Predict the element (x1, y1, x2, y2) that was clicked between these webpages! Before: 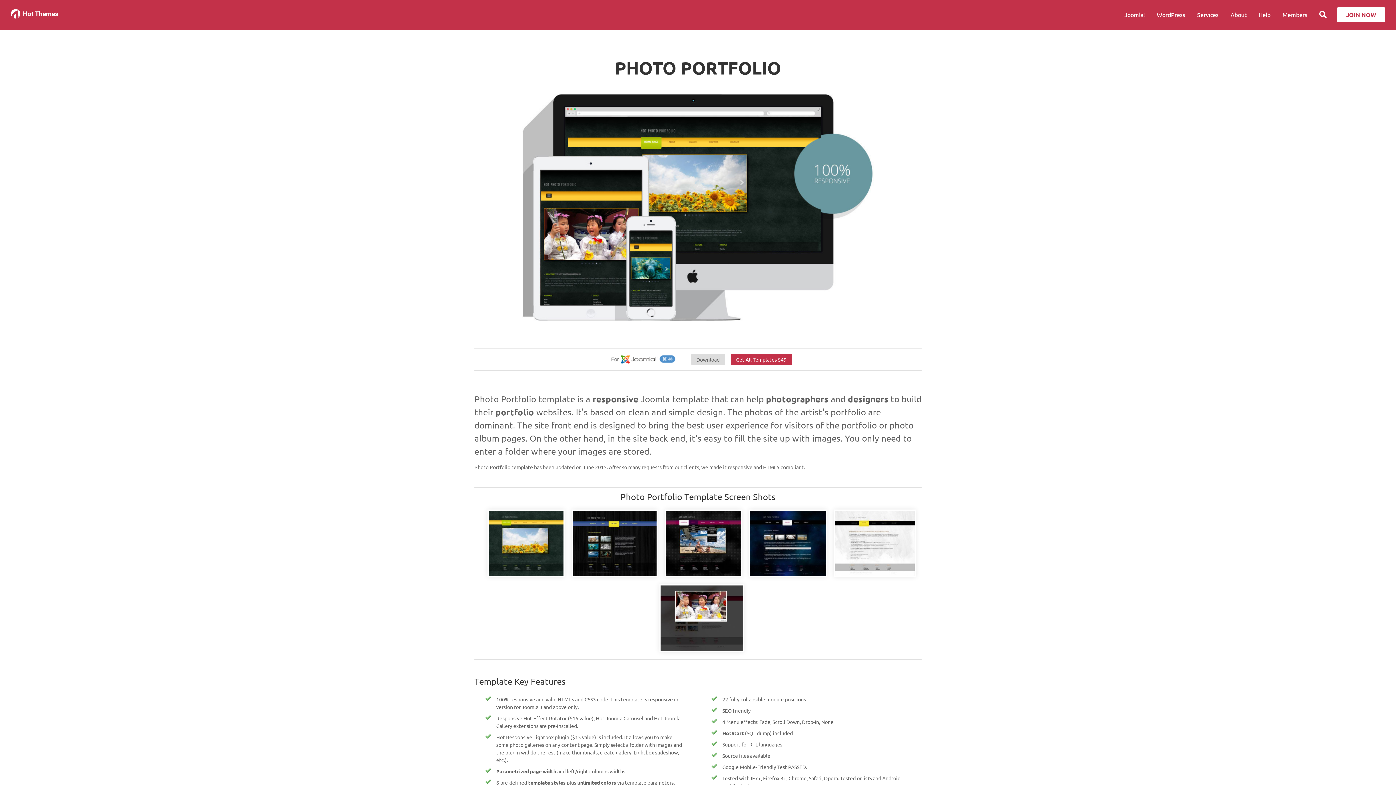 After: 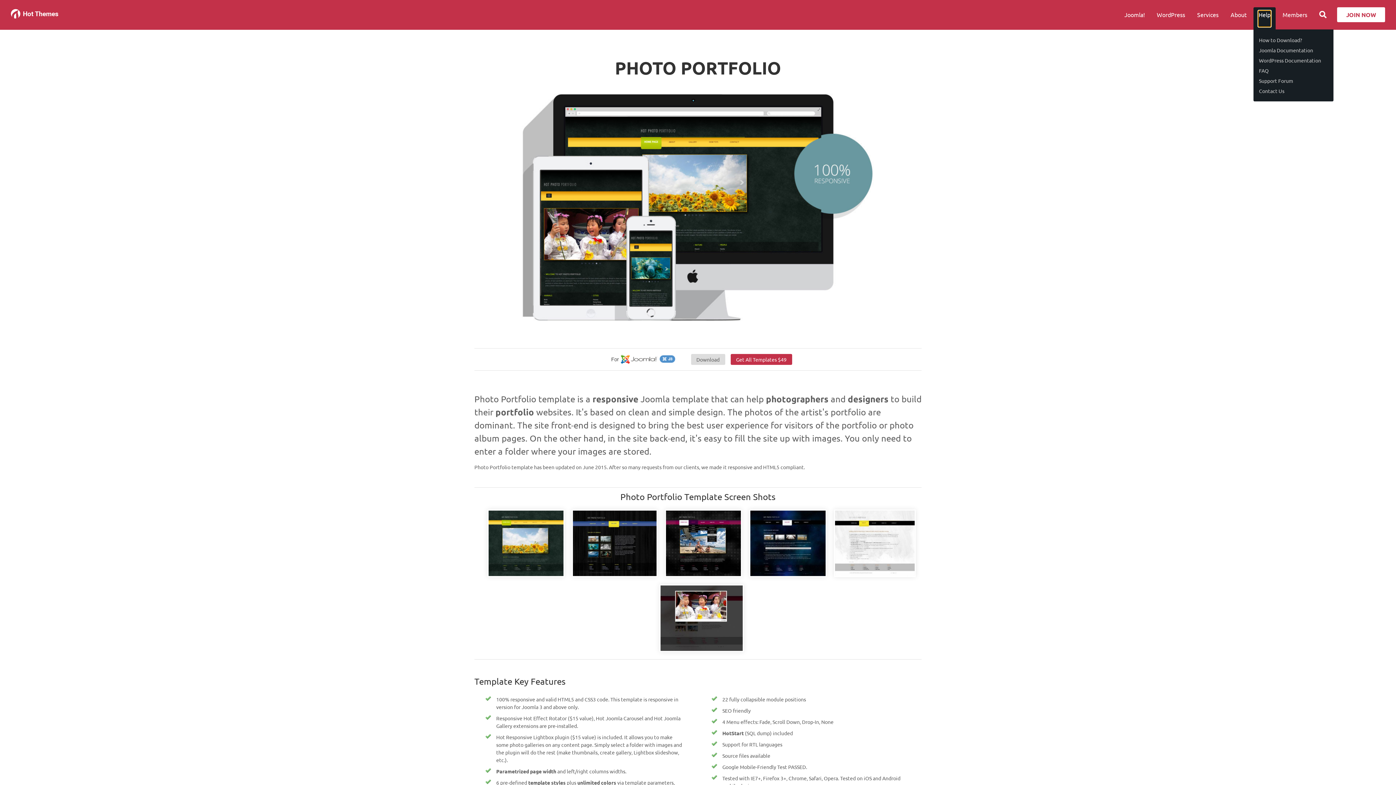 Action: label: Help bbox: (1258, 10, 1270, 26)